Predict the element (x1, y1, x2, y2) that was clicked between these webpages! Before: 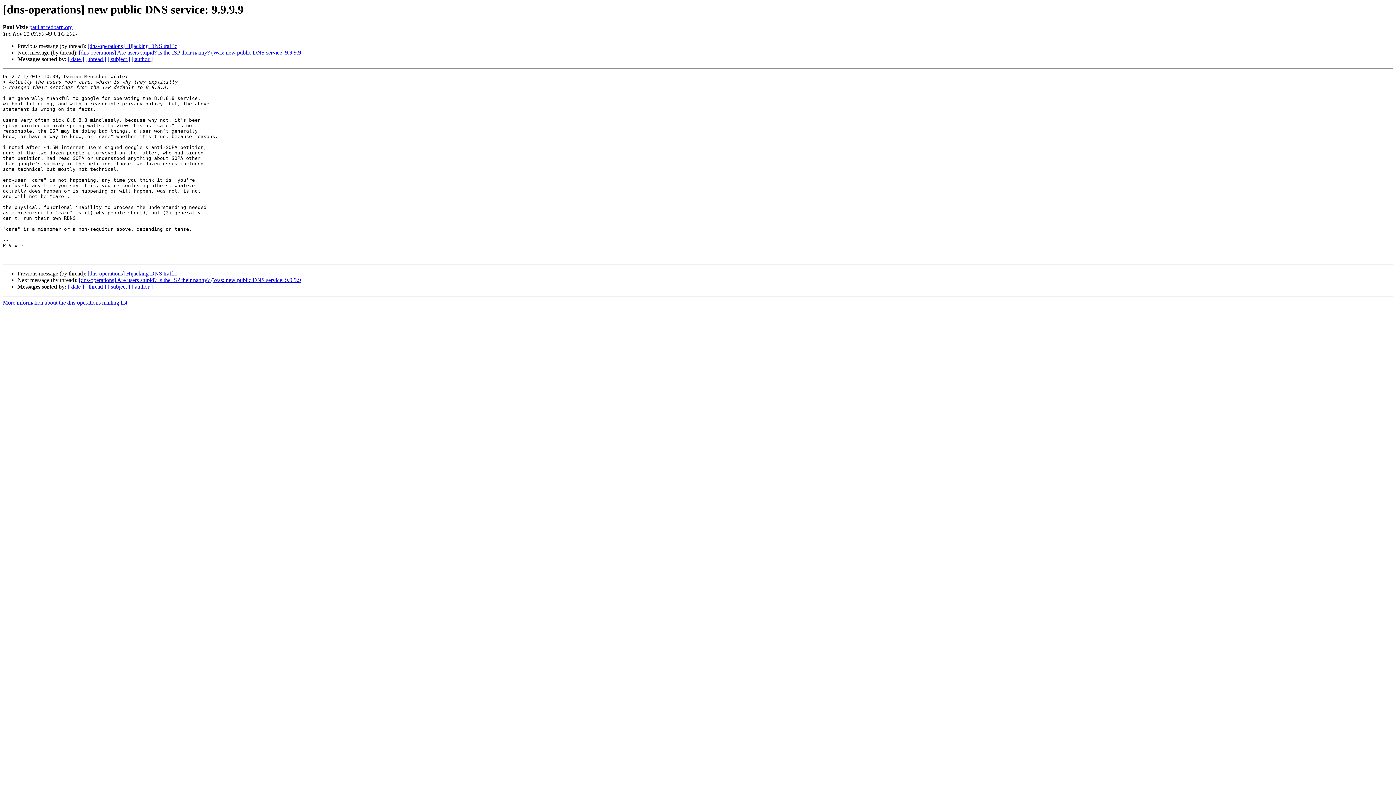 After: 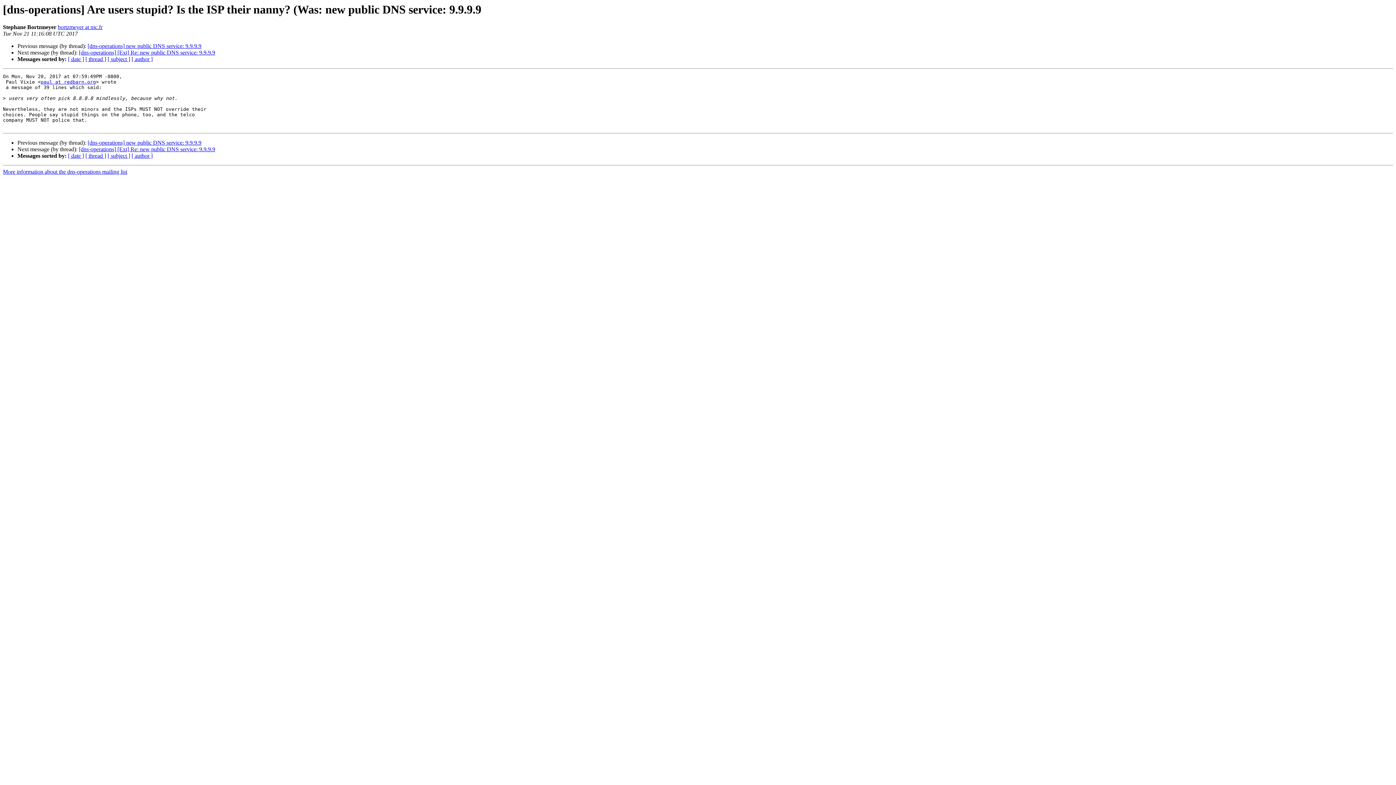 Action: bbox: (78, 49, 301, 55) label: [dns-operations] Are users stupid? Is the ISP their nanny? (Was: new public DNS service: 9.9.9.9